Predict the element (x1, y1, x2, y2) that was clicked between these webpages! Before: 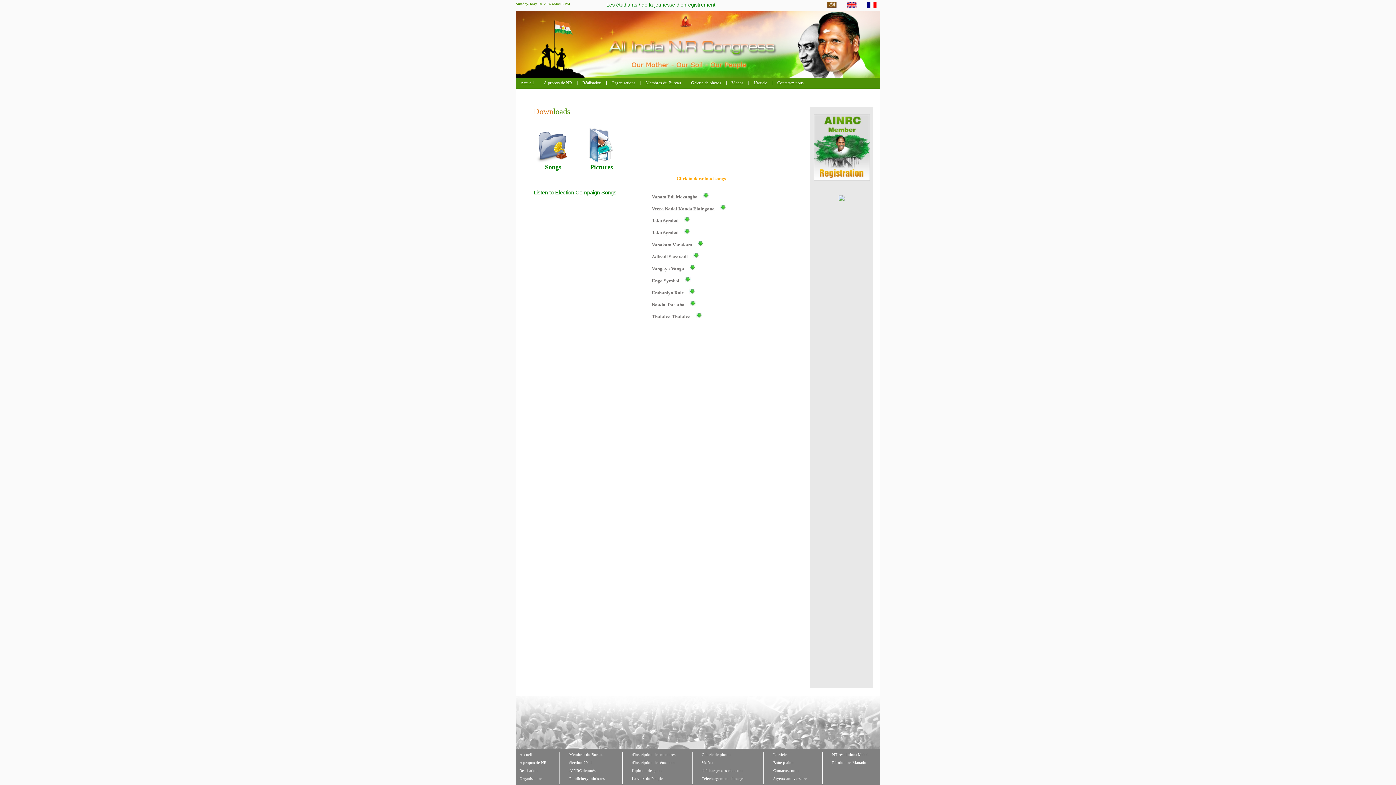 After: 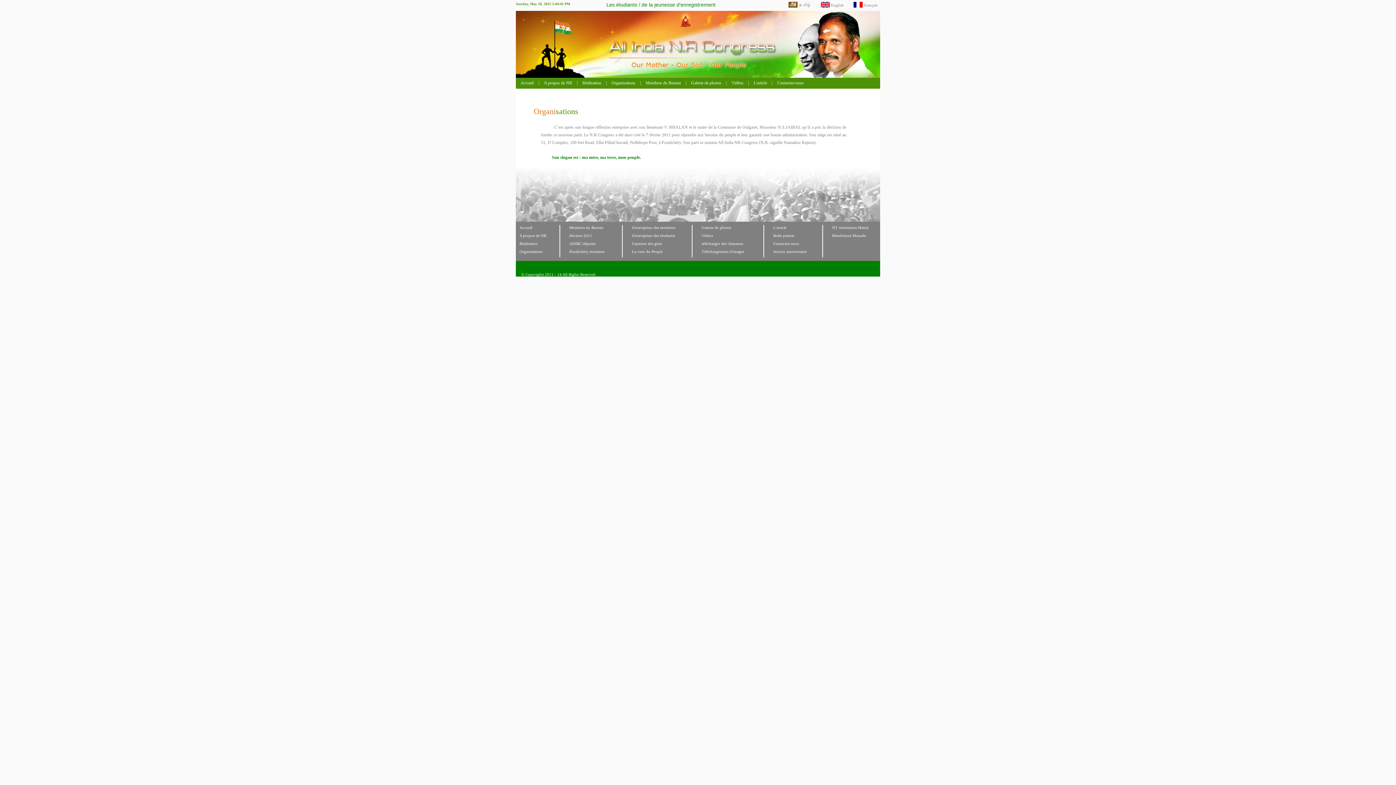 Action: label: Organisations bbox: (519, 776, 542, 781)